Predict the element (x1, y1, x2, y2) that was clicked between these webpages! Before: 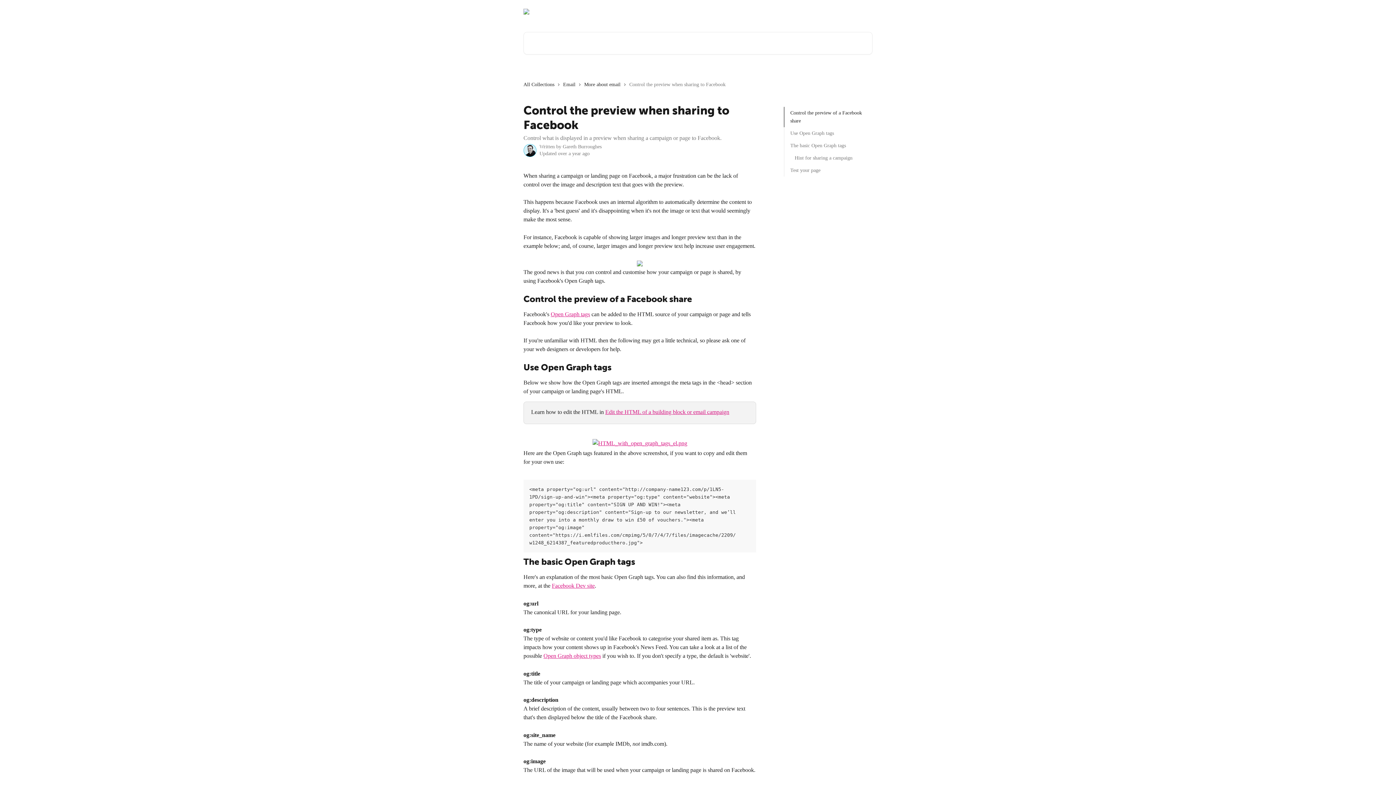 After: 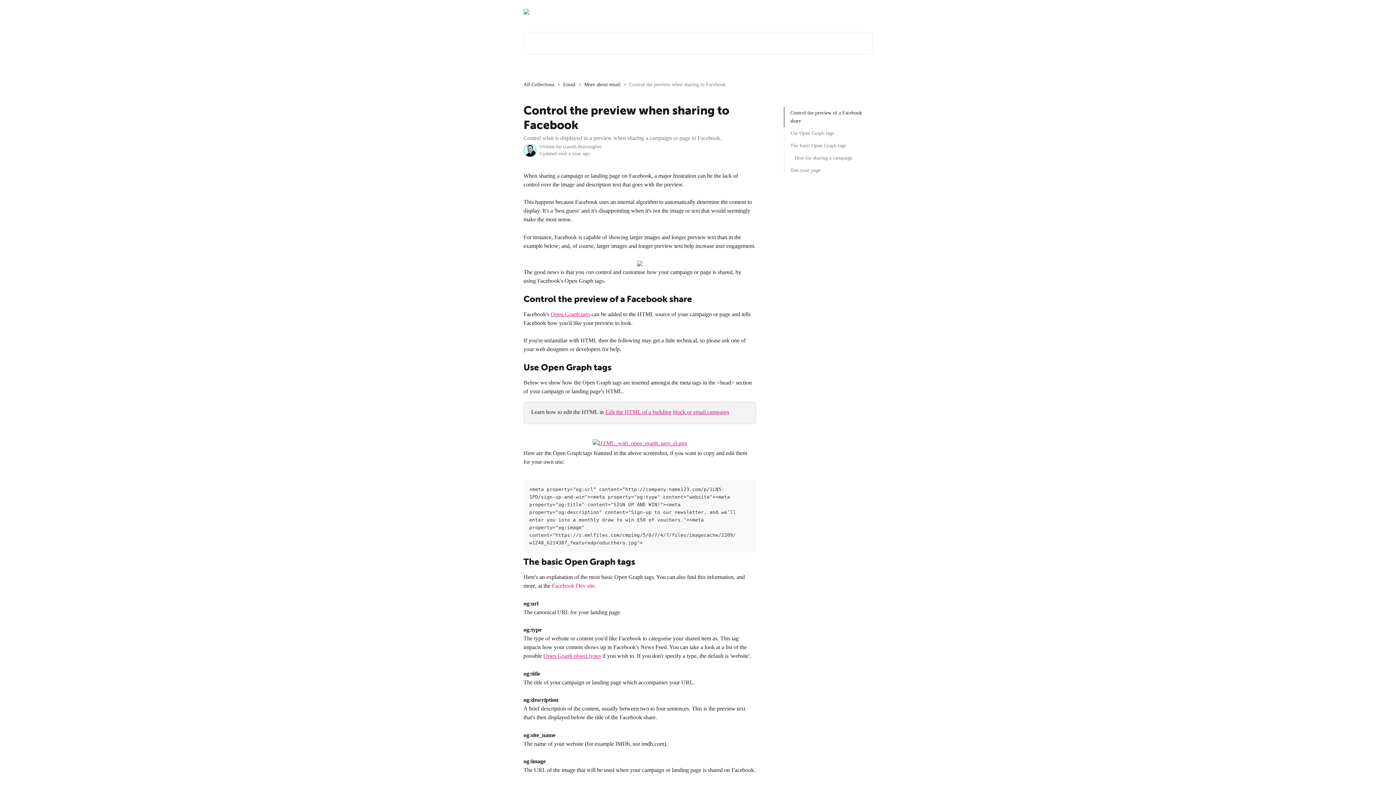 Action: label: Facebook Dev site bbox: (552, 582, 594, 589)